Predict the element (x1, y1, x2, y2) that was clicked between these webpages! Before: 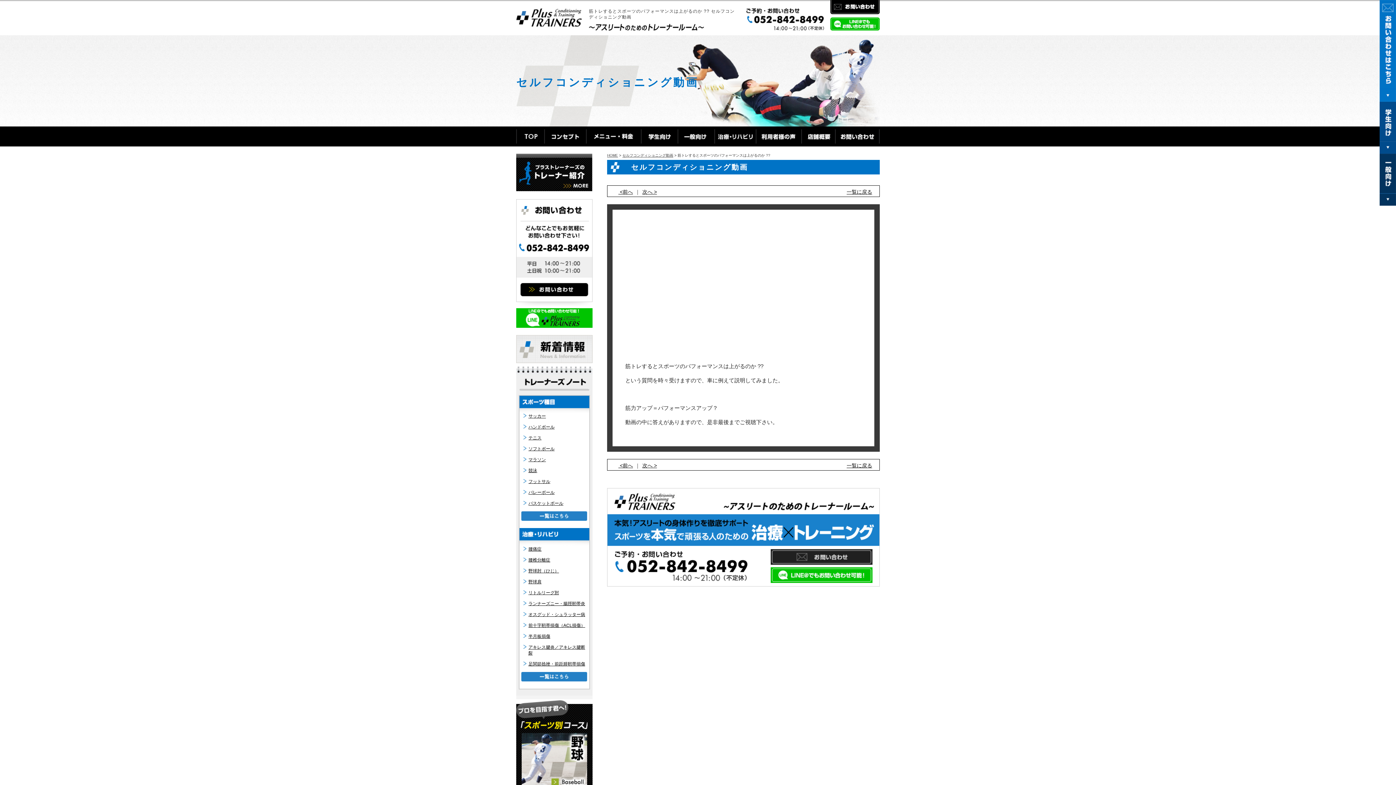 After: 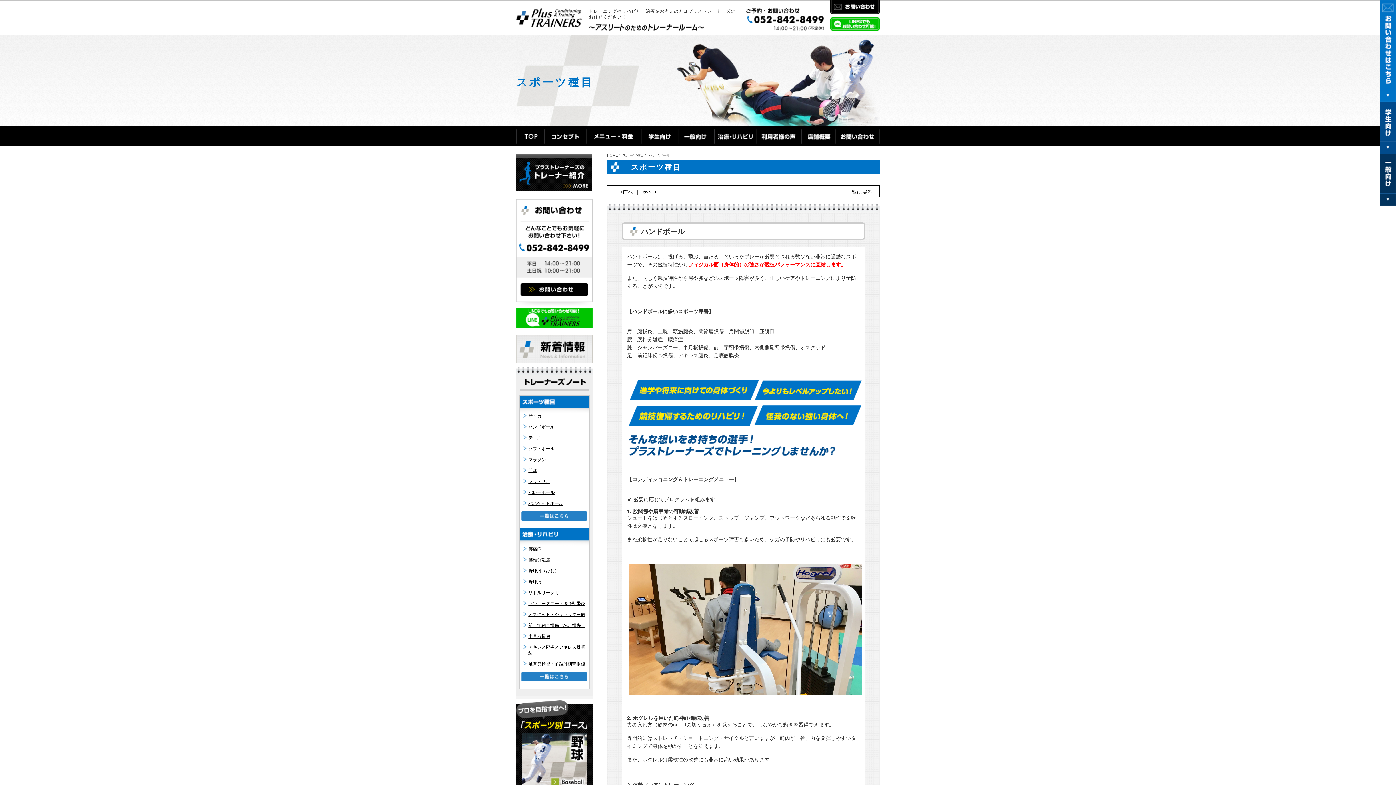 Action: label: ハンドボール bbox: (528, 424, 554, 429)